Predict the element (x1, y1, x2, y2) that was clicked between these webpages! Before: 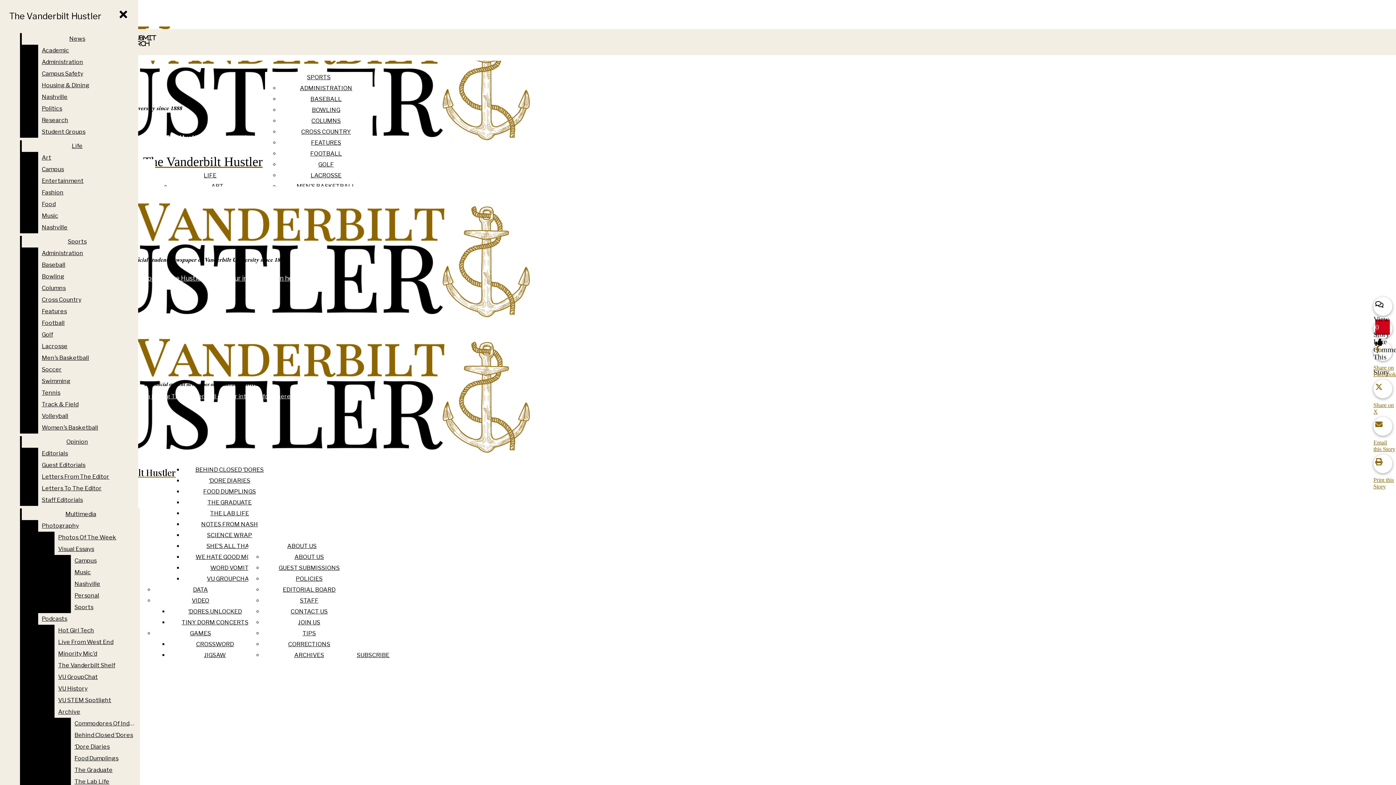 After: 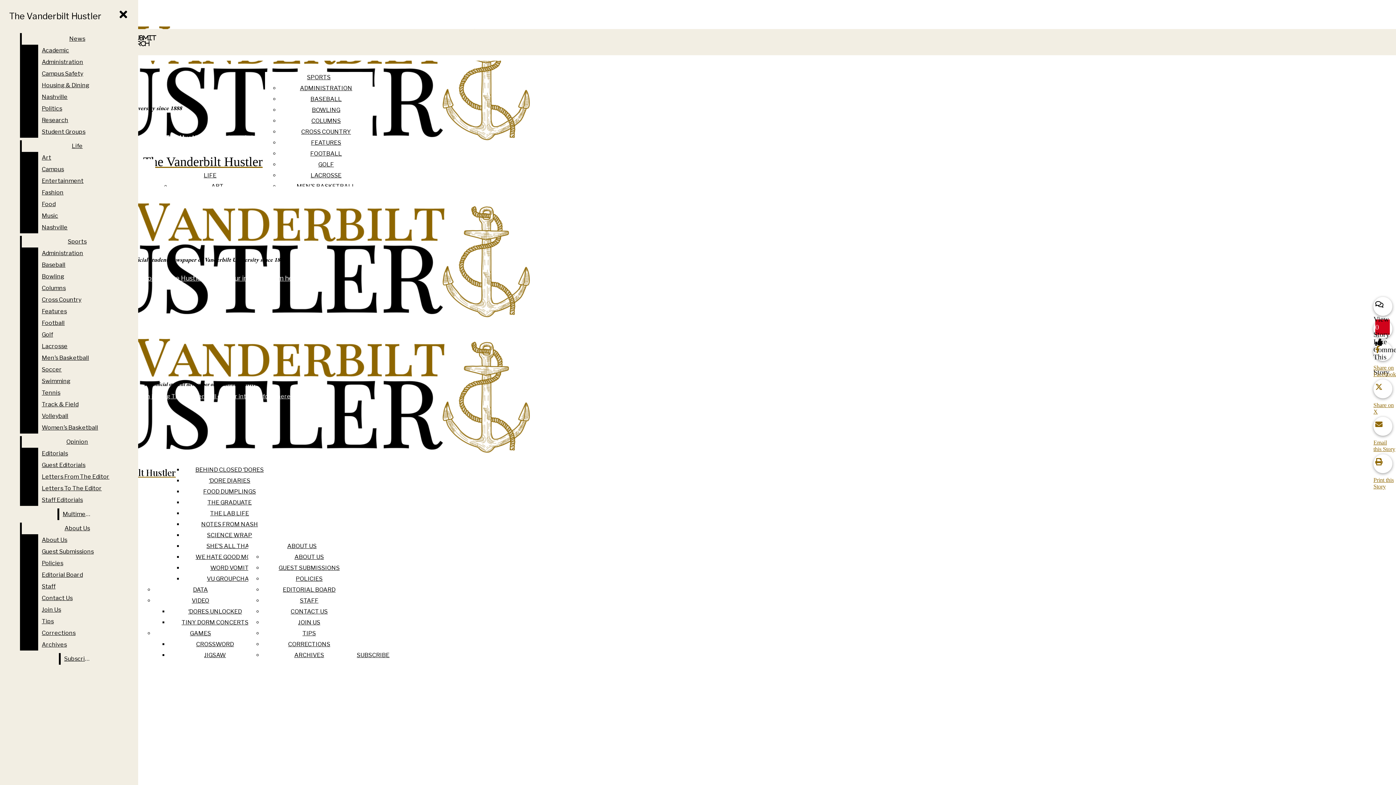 Action: bbox: (38, 459, 132, 471) label: Guest Editorials